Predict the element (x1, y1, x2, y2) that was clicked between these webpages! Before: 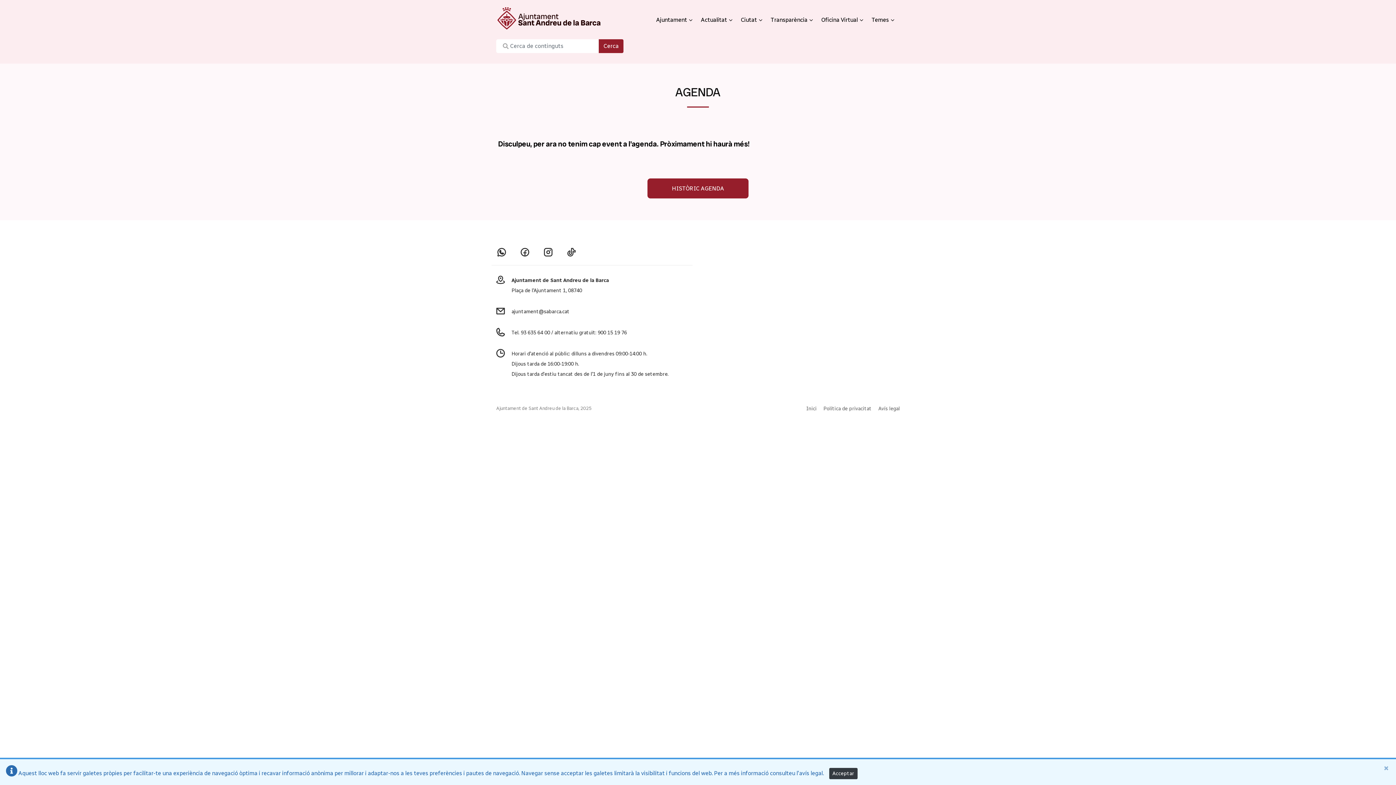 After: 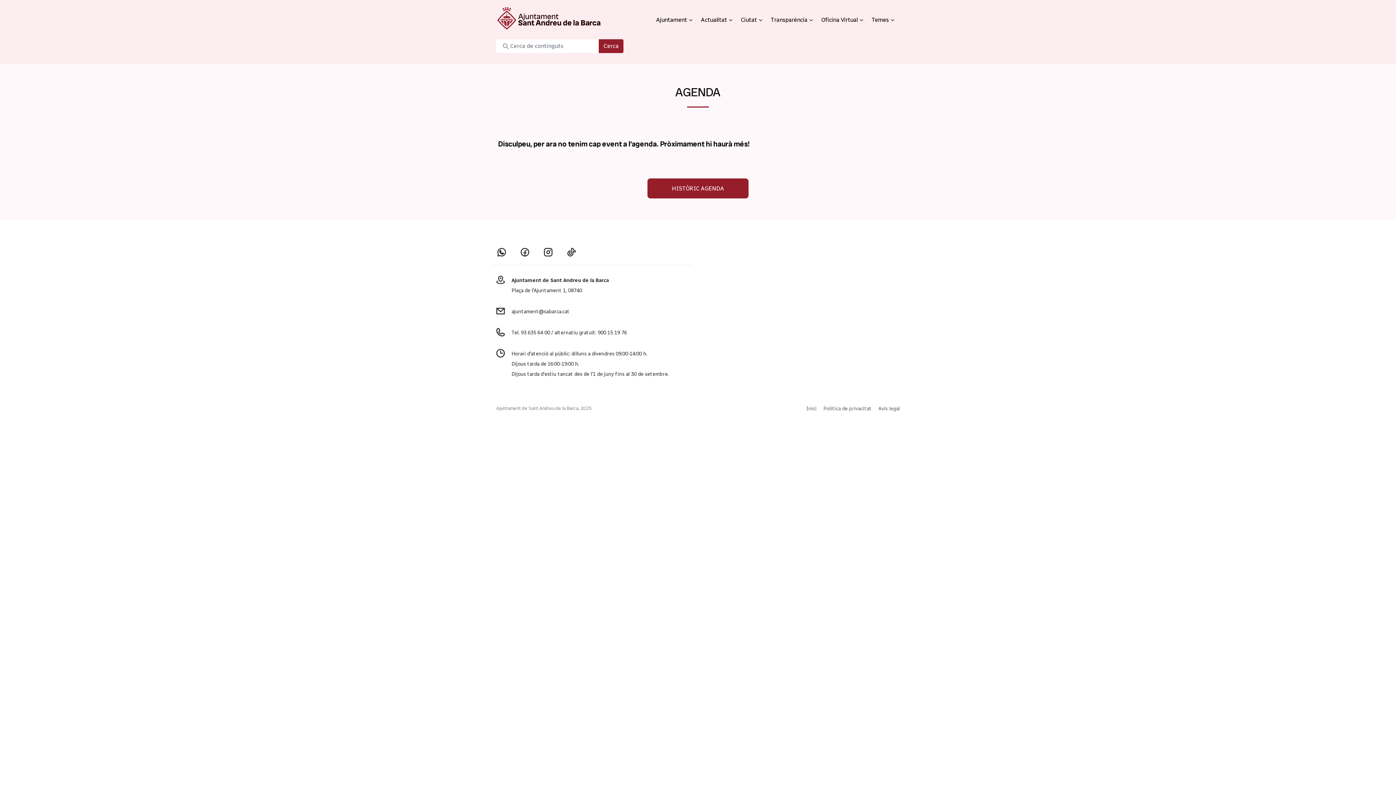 Action: bbox: (829, 768, 857, 779) label: Close